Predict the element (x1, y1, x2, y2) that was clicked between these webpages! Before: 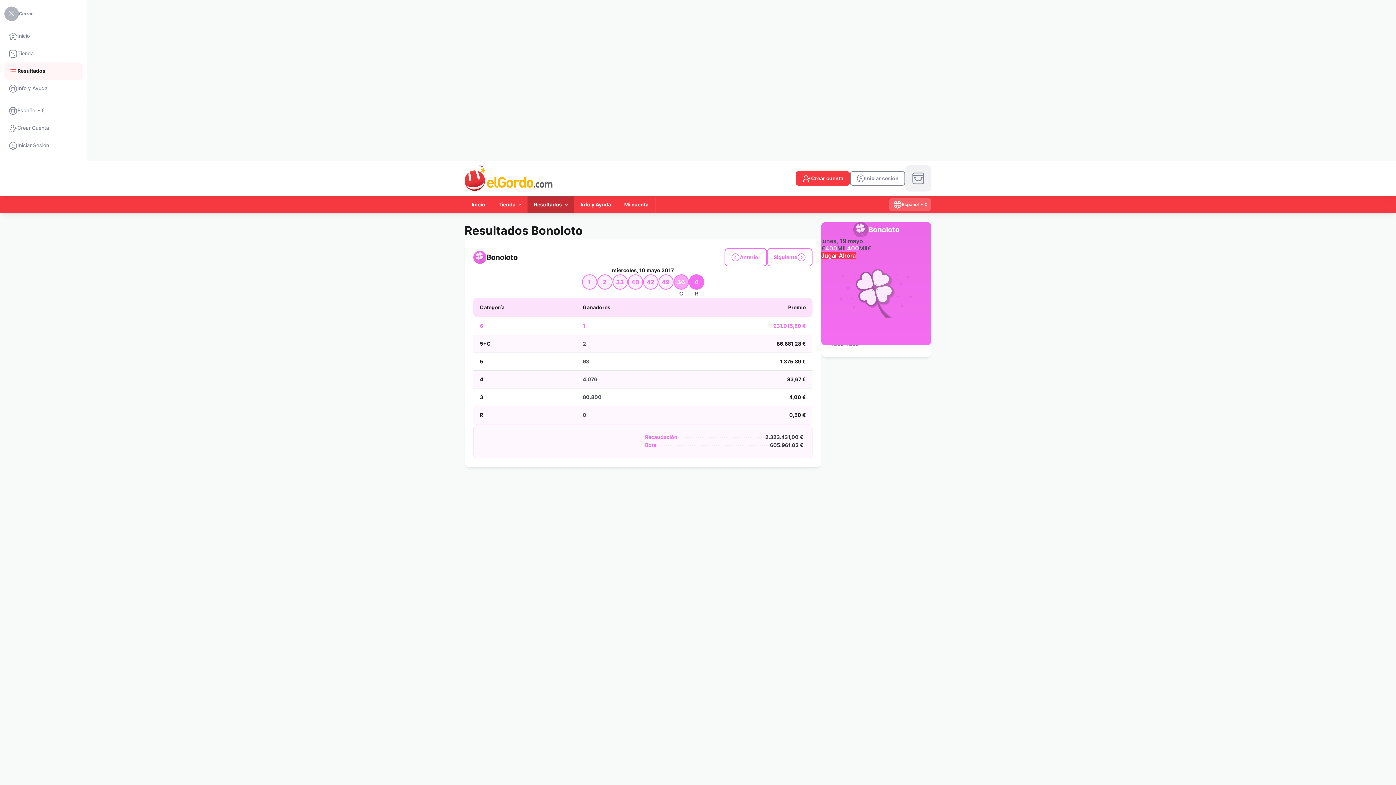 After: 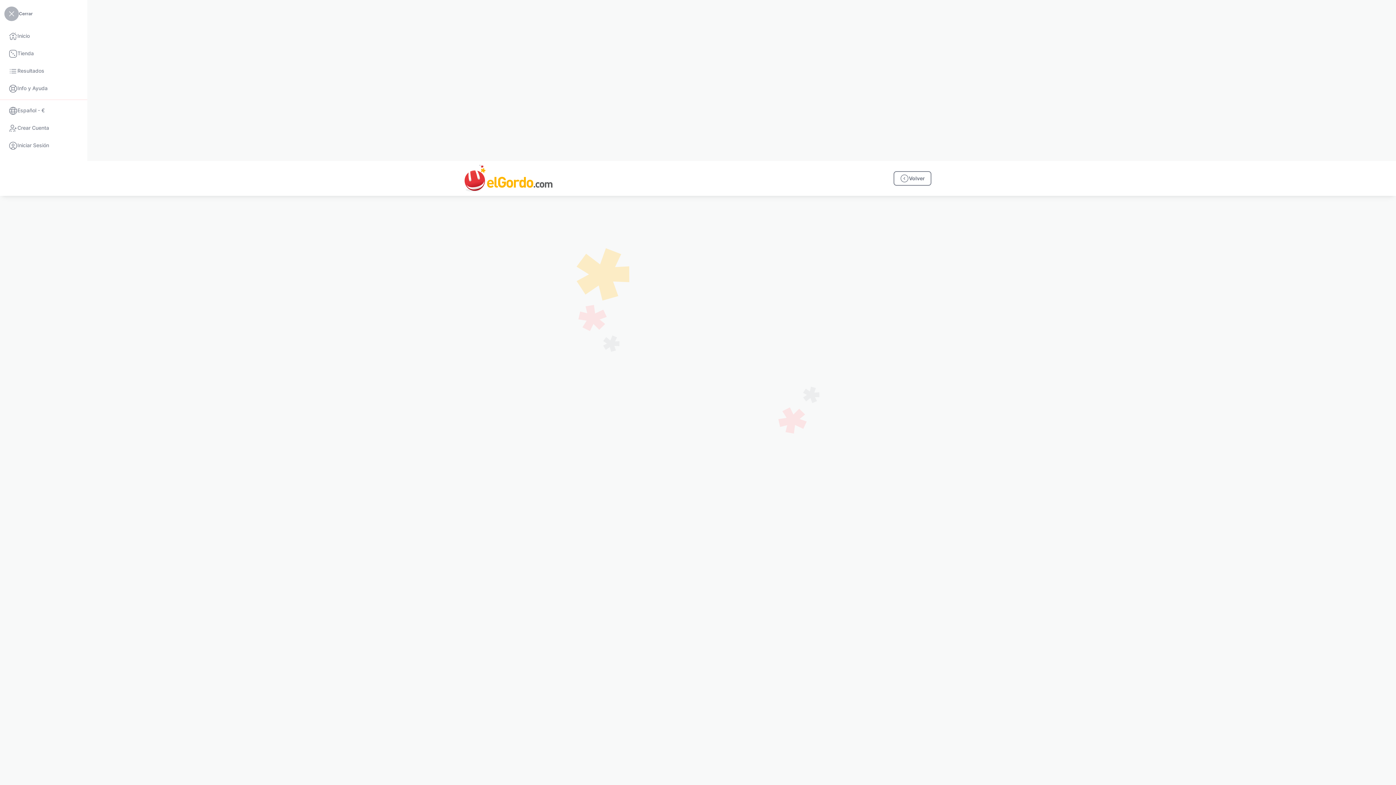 Action: bbox: (796, 171, 850, 185) label: Crear cuenta